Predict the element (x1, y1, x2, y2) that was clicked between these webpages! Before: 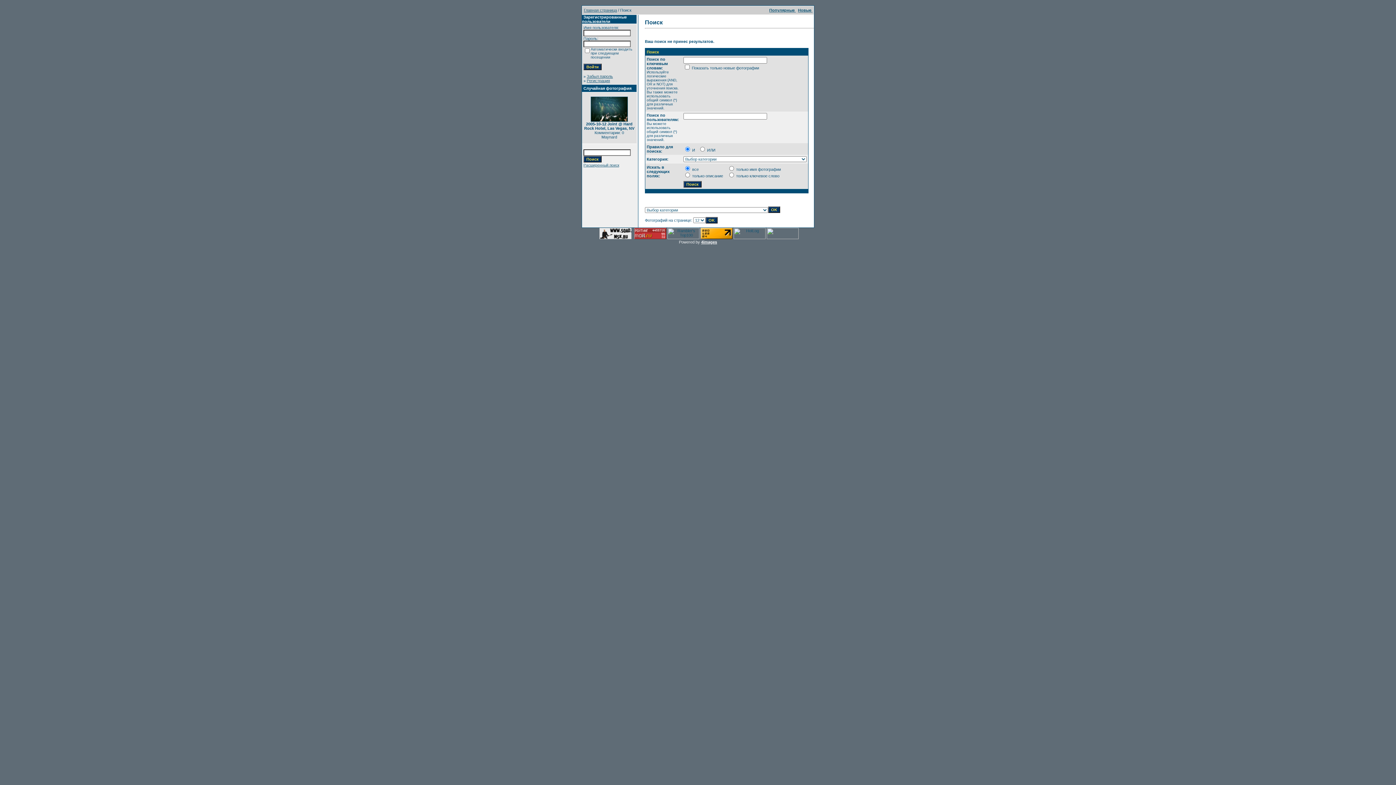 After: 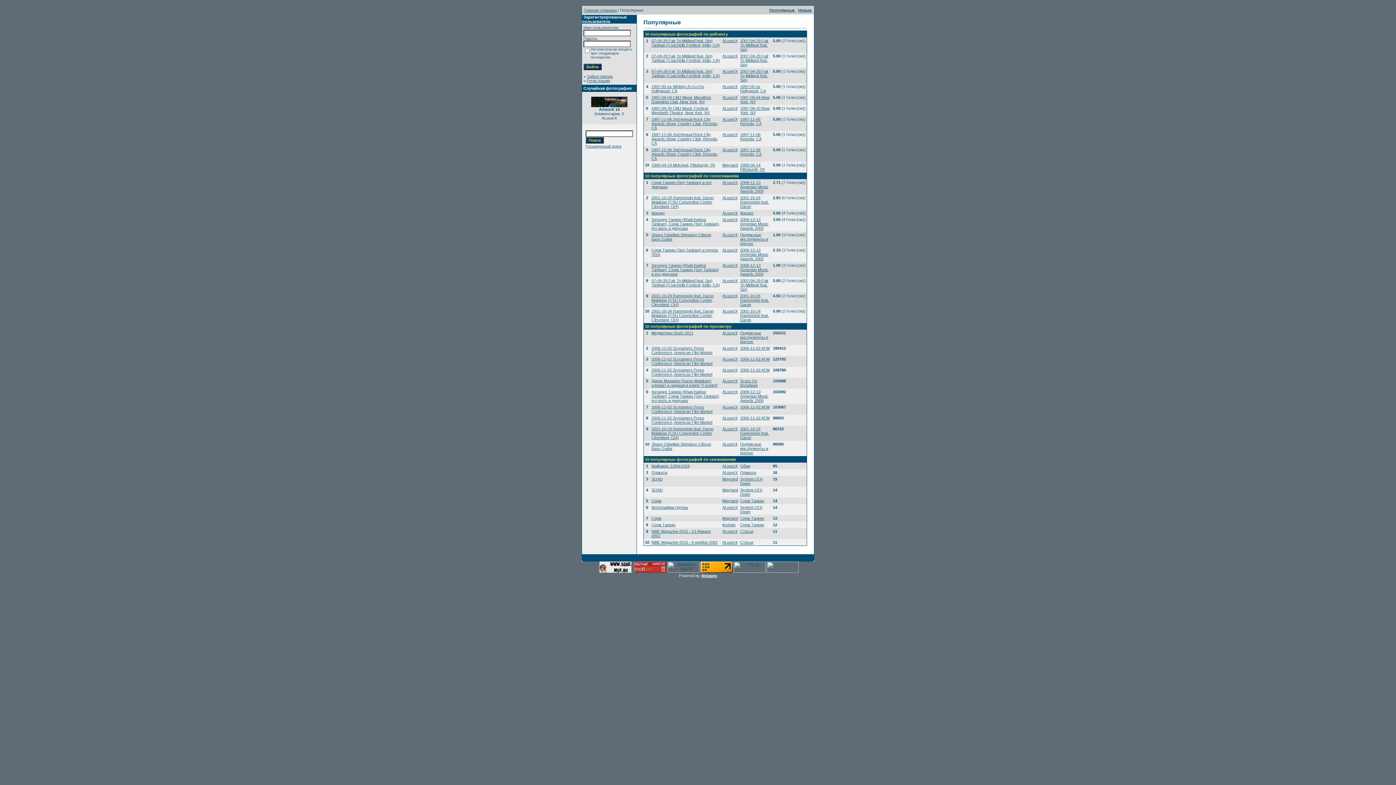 Action: bbox: (769, 8, 796, 12) label: Популярные 